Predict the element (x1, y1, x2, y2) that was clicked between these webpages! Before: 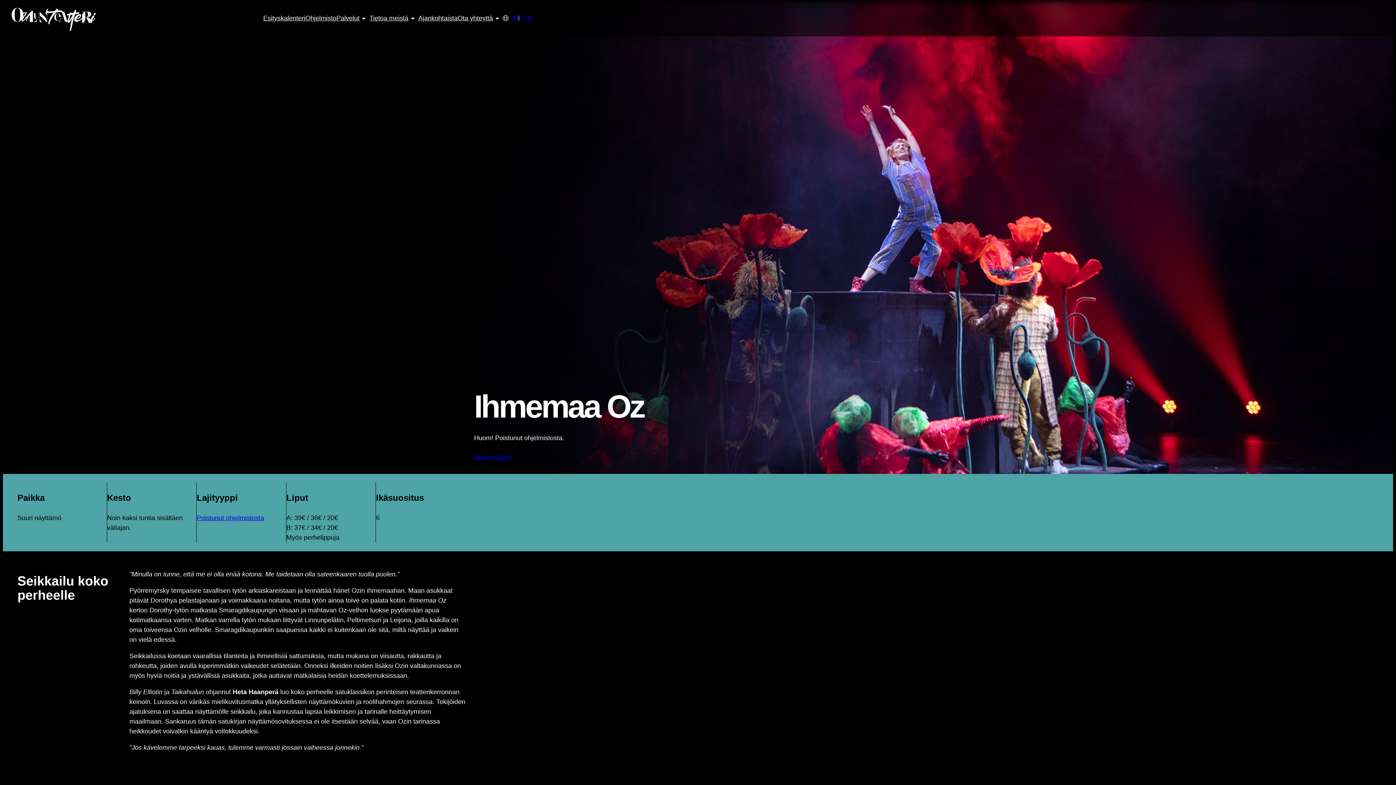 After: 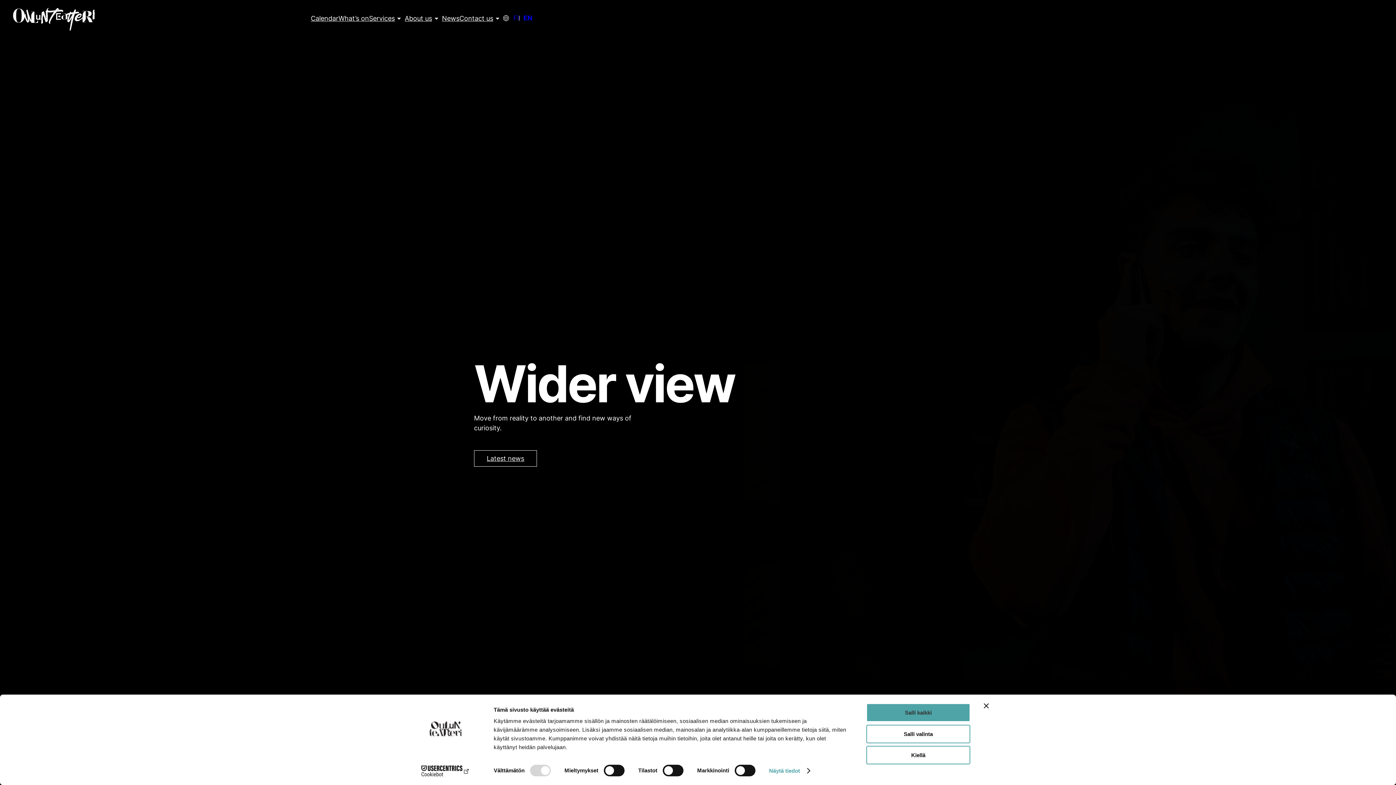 Action: bbox: (523, 14, 532, 21) label: EN